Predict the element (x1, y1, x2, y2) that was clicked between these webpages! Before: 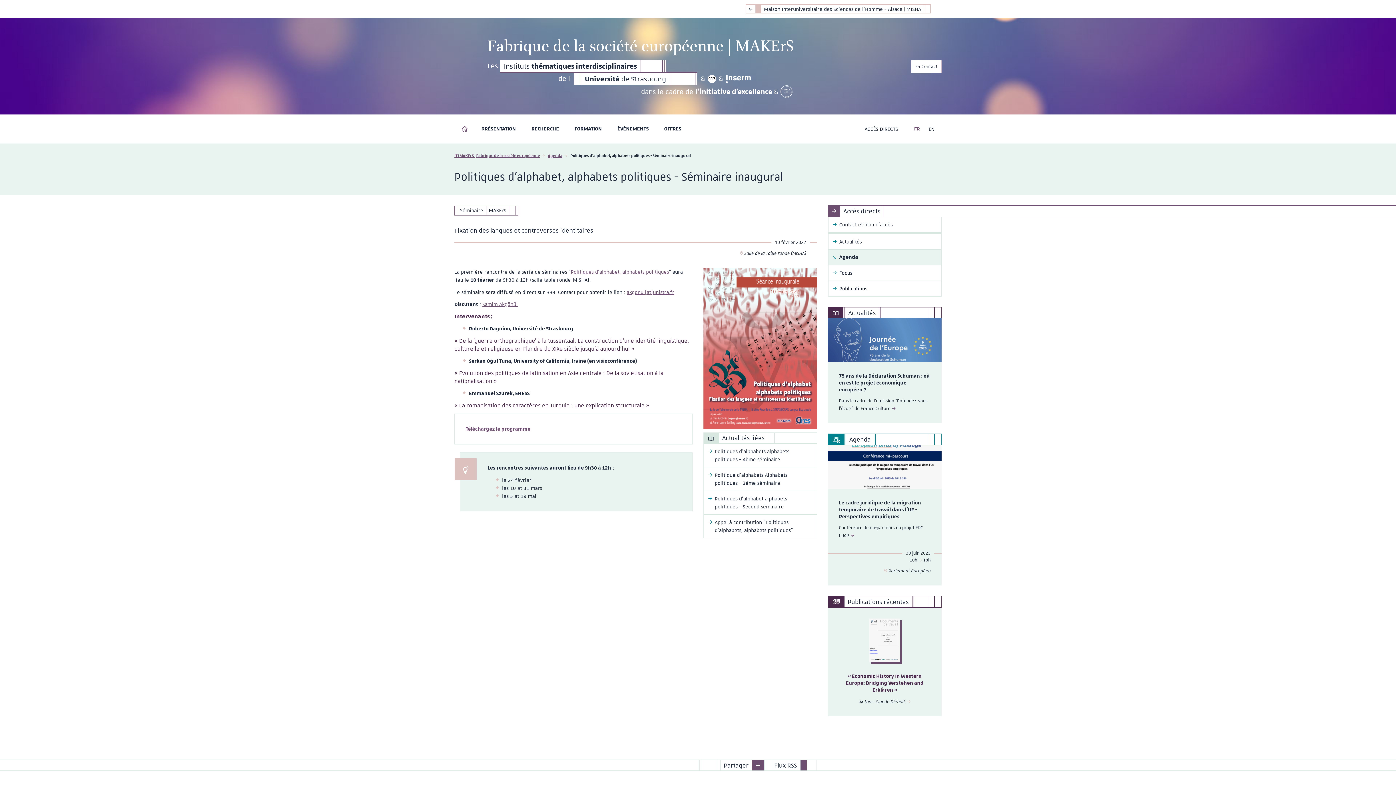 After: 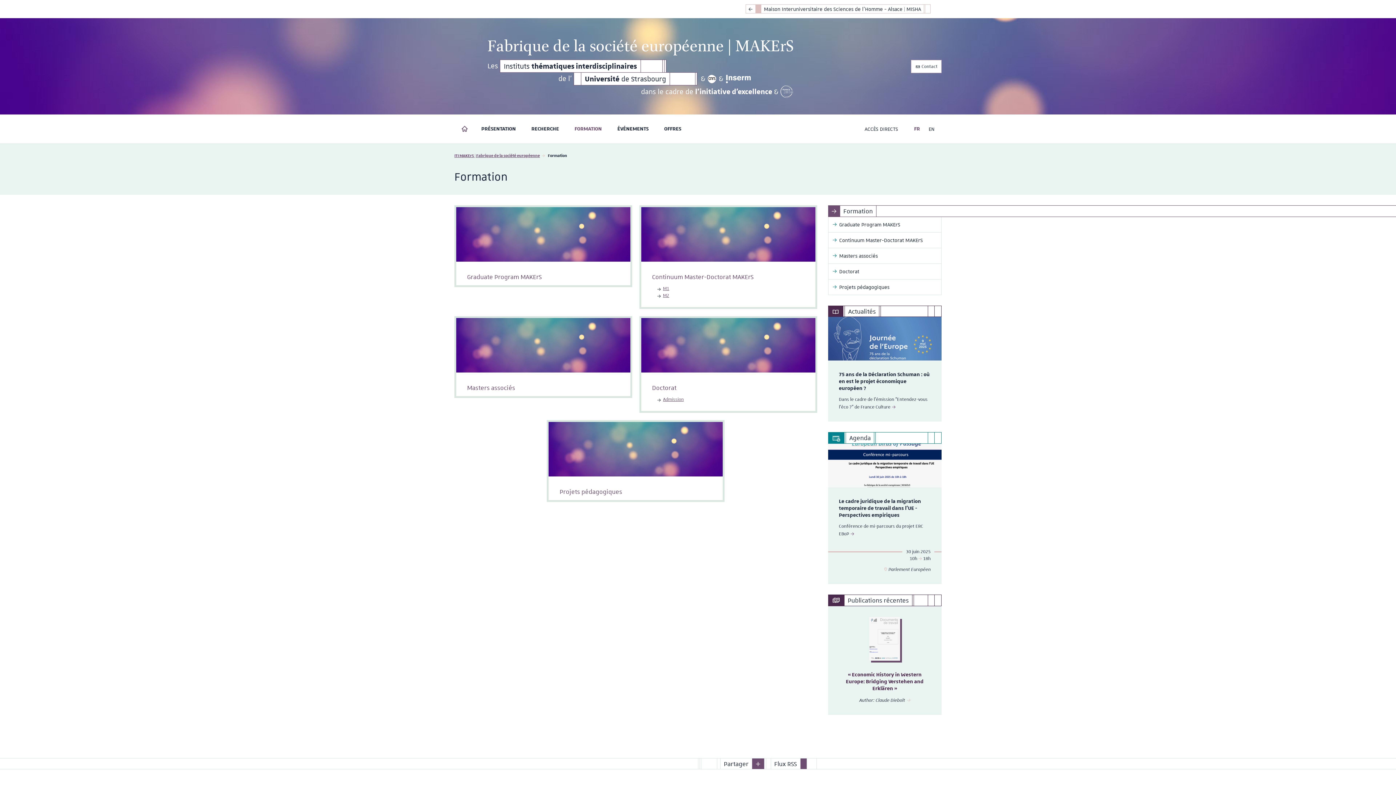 Action: bbox: (568, 114, 611, 143) label: FORMATION